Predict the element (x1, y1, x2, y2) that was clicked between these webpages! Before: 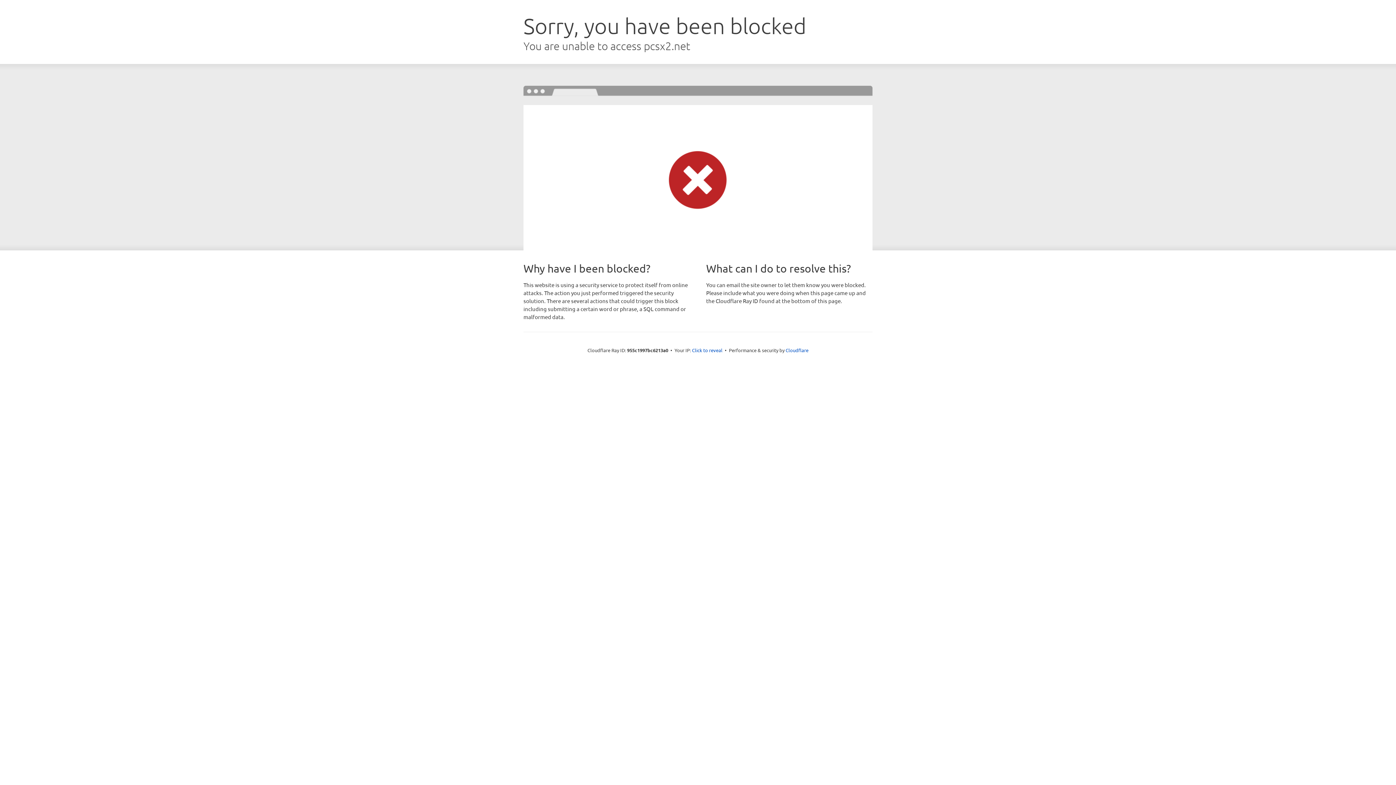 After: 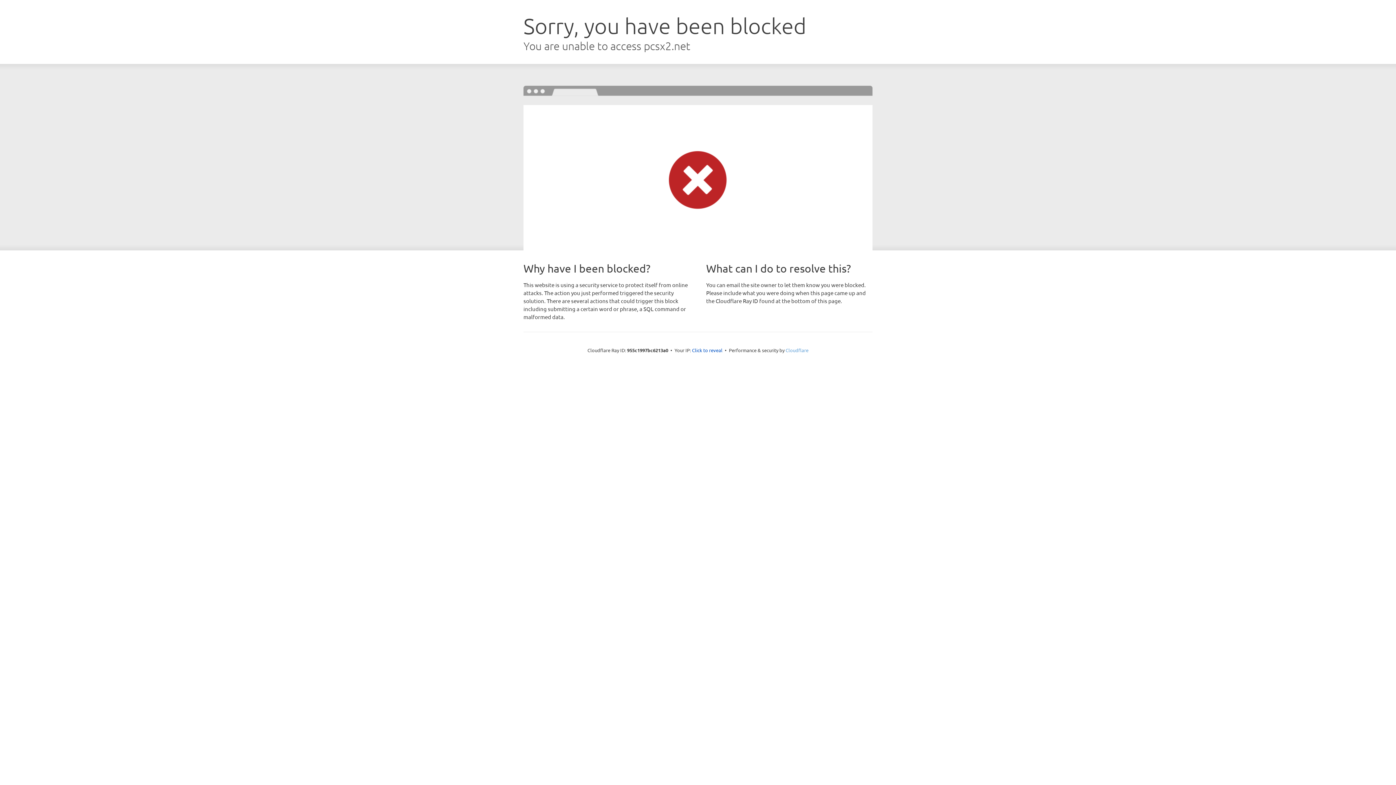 Action: bbox: (785, 347, 808, 353) label: Cloudflare